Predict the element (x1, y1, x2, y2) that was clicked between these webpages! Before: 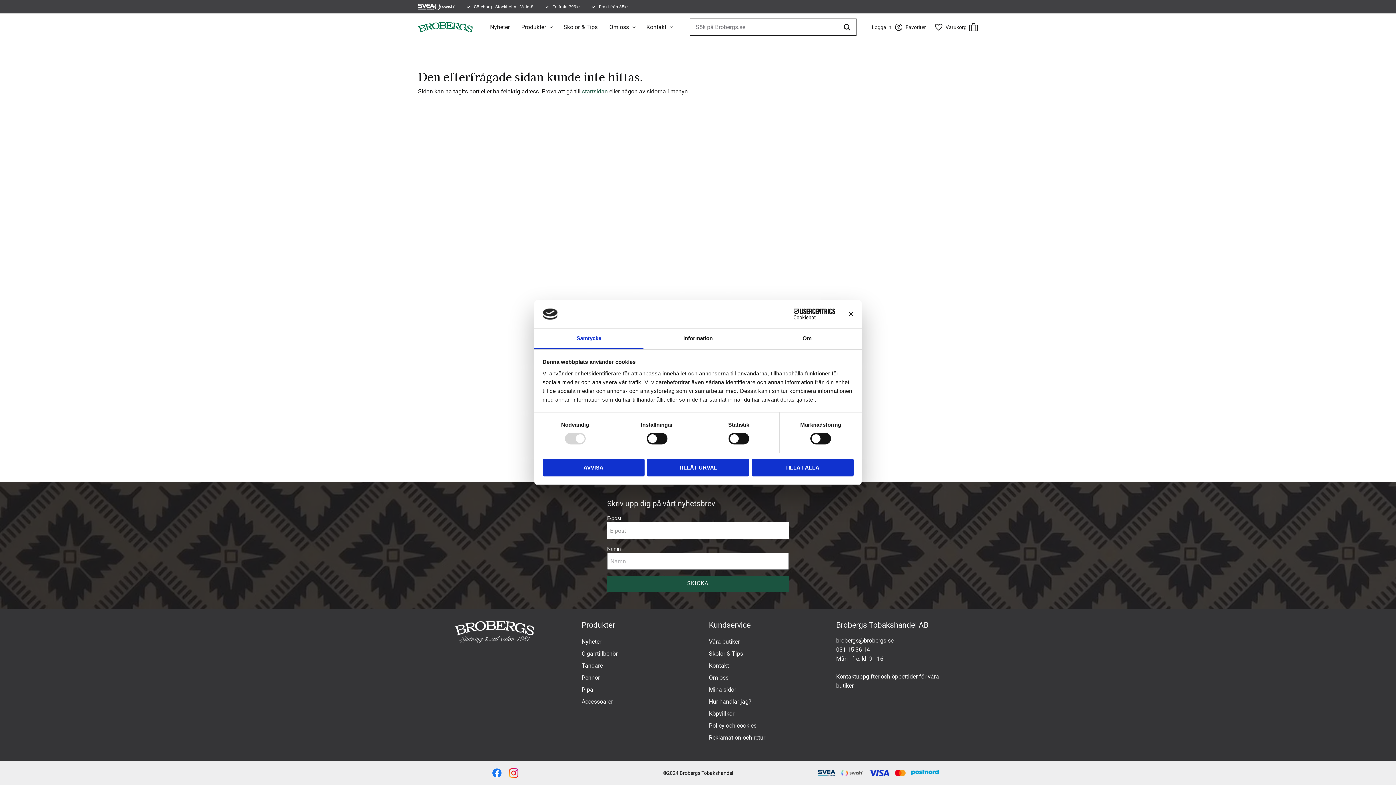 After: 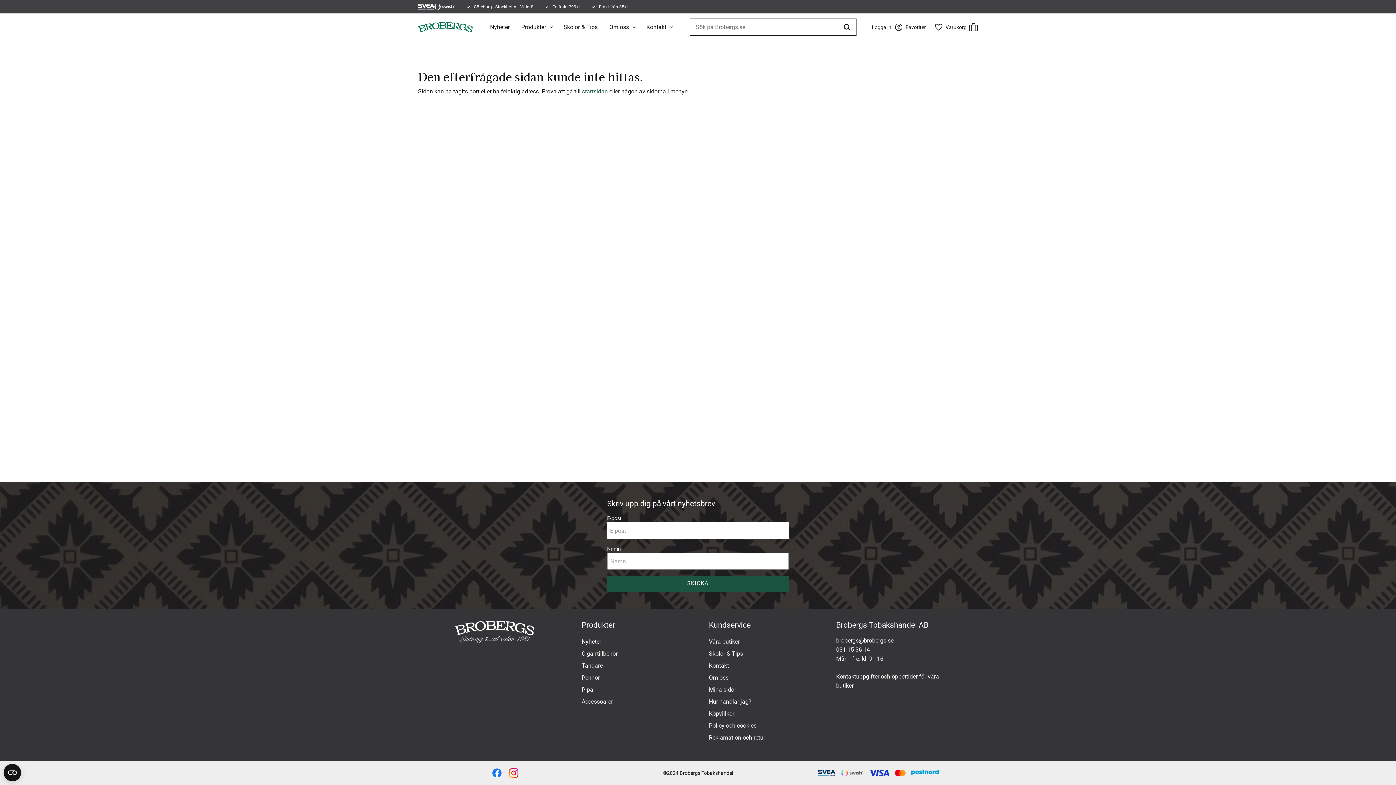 Action: label: TILLÅT URVAL bbox: (647, 458, 749, 476)